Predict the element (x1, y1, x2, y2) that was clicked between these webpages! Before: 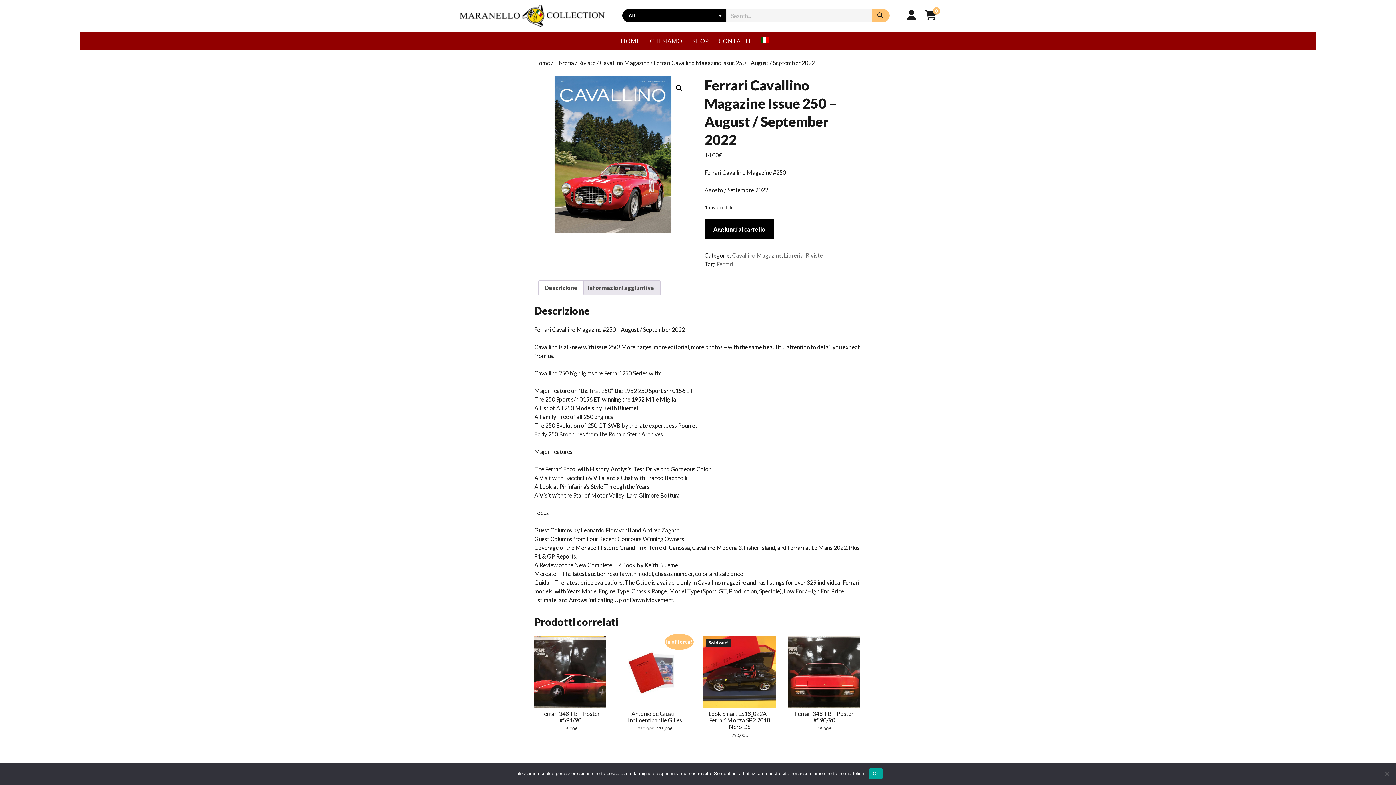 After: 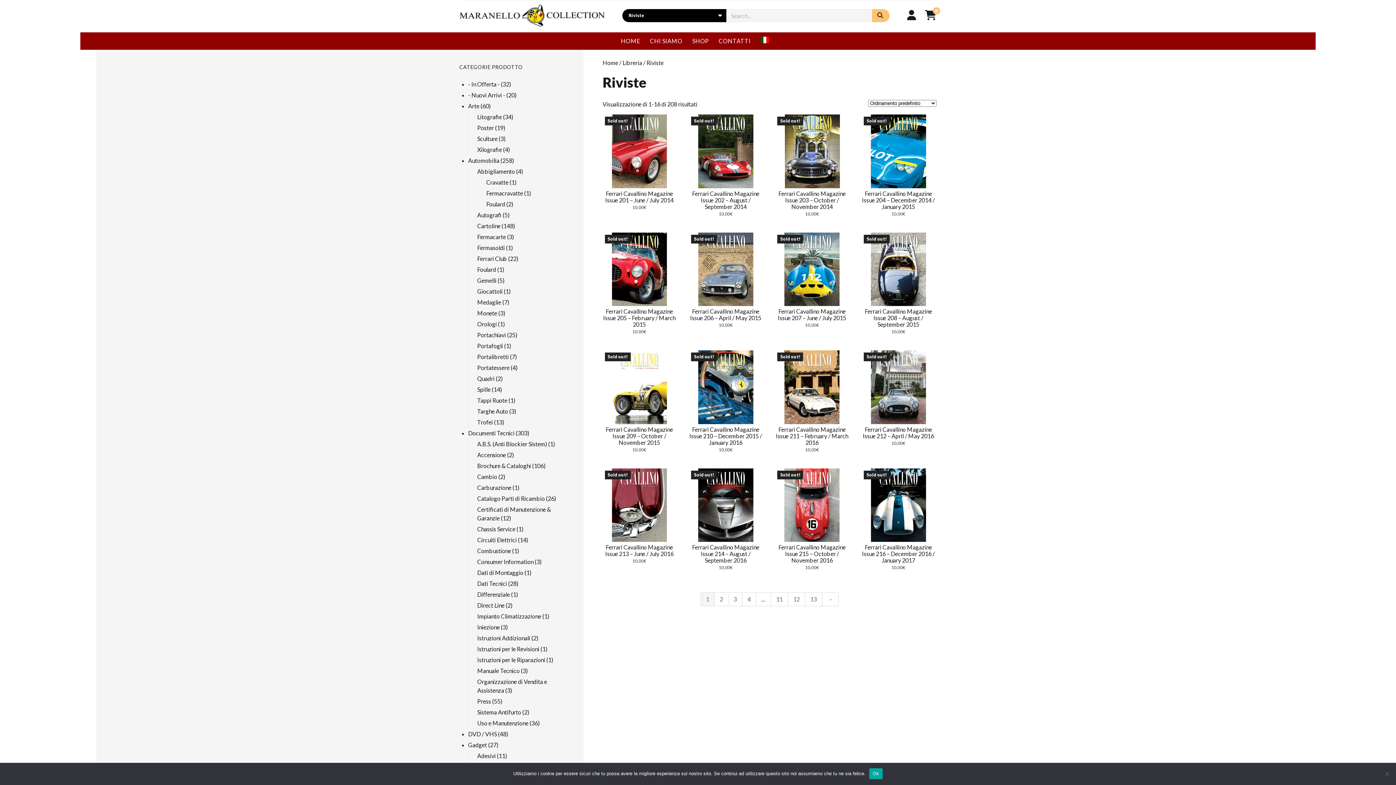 Action: bbox: (578, 59, 595, 66) label: Riviste